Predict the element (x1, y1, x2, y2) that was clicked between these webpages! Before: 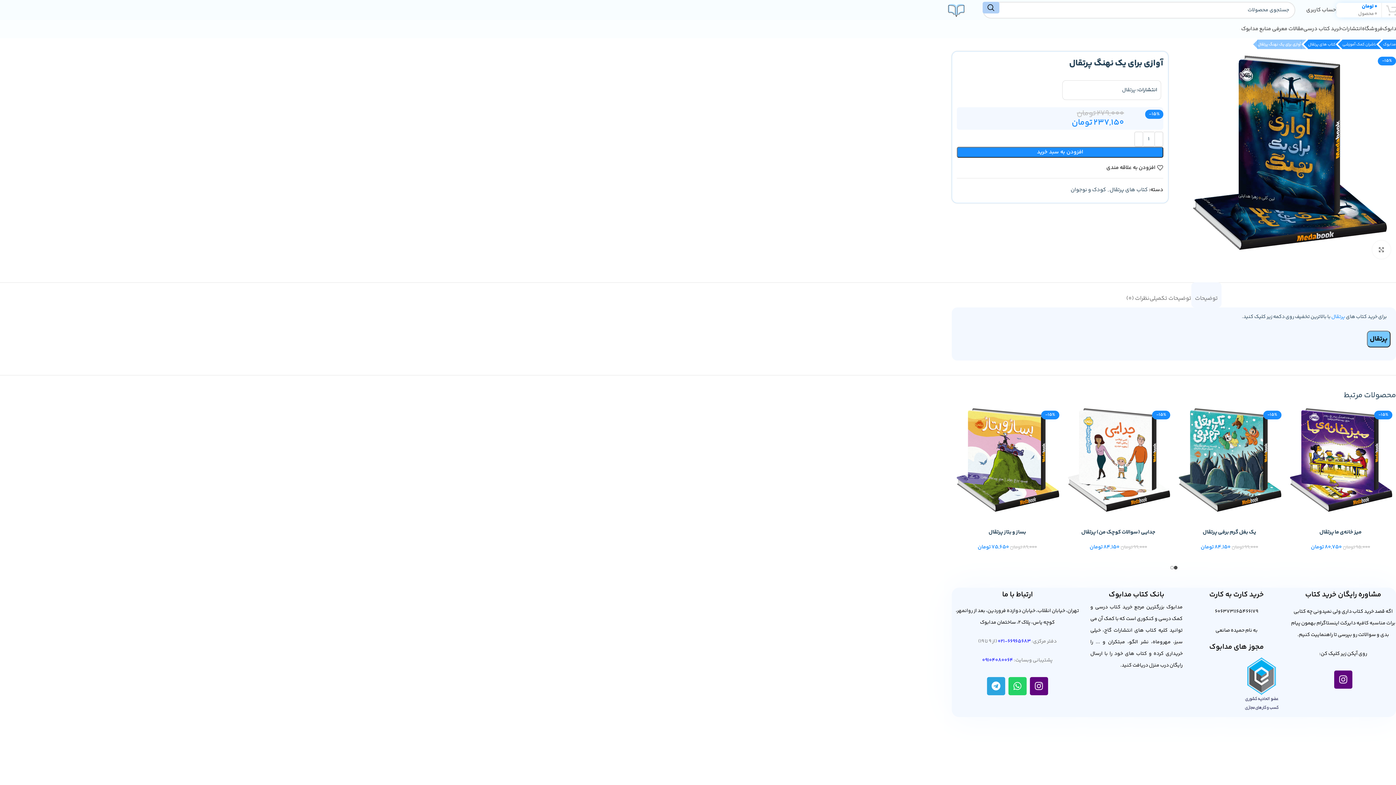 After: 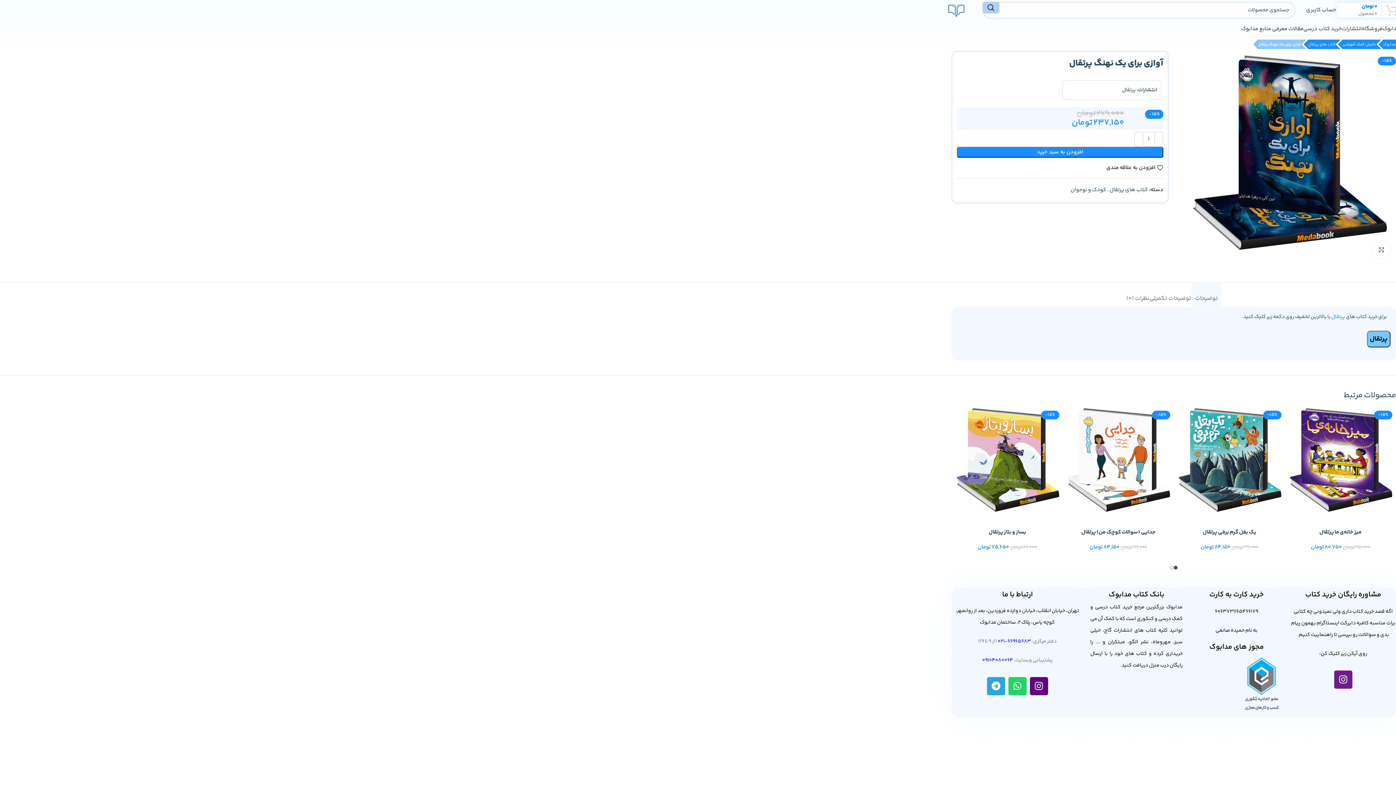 Action: label: Instagram bbox: (1334, 670, 1352, 688)